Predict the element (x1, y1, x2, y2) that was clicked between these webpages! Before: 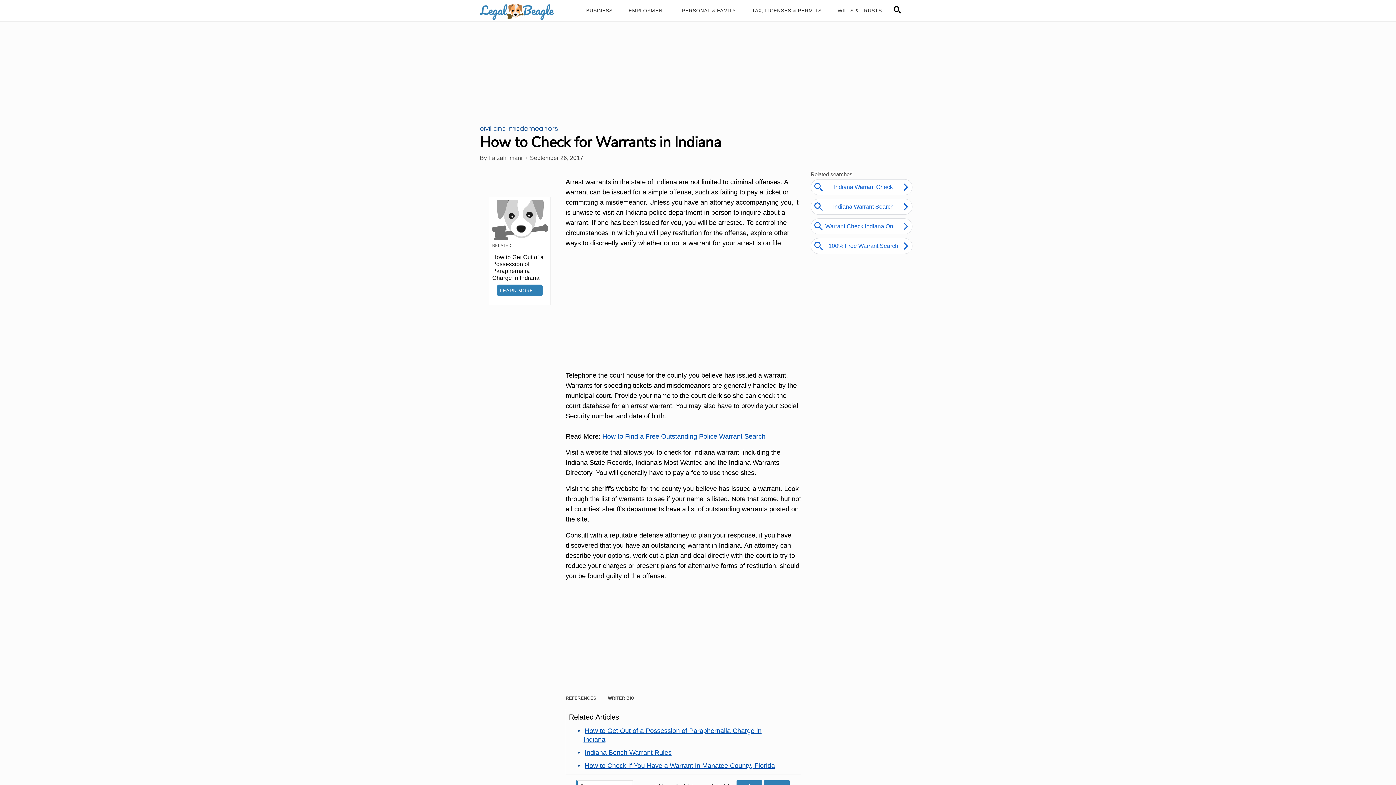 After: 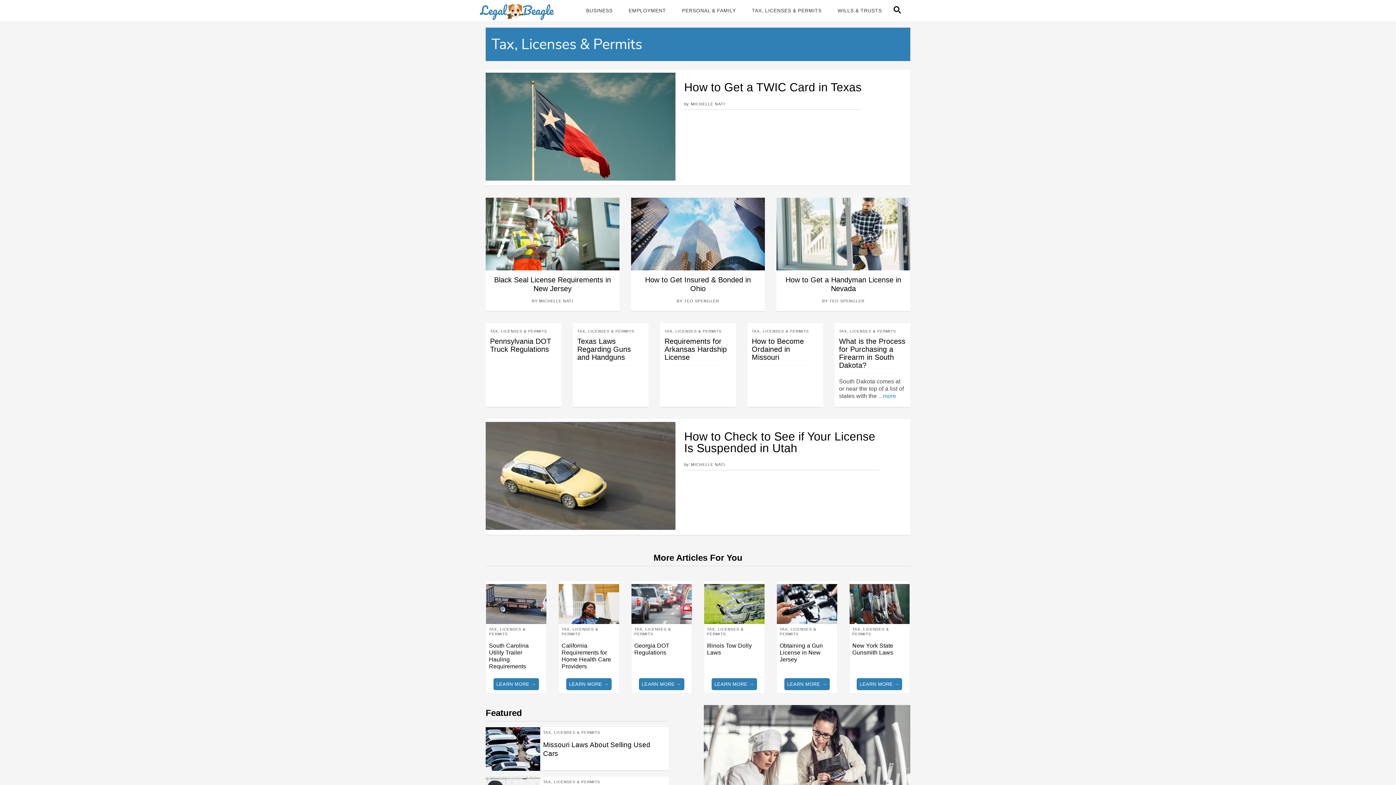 Action: label: Tax, Licenses & Permits bbox: (747, 5, 826, 15)